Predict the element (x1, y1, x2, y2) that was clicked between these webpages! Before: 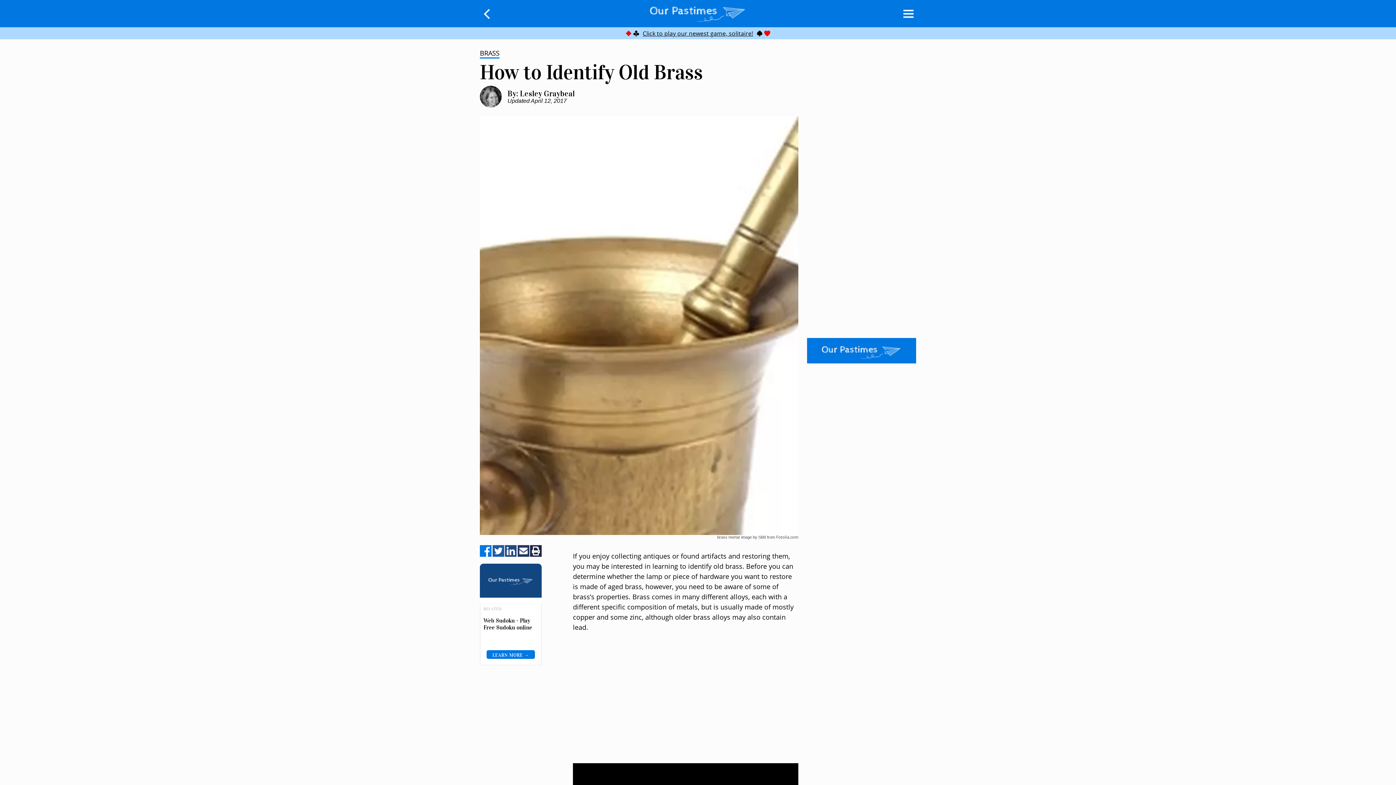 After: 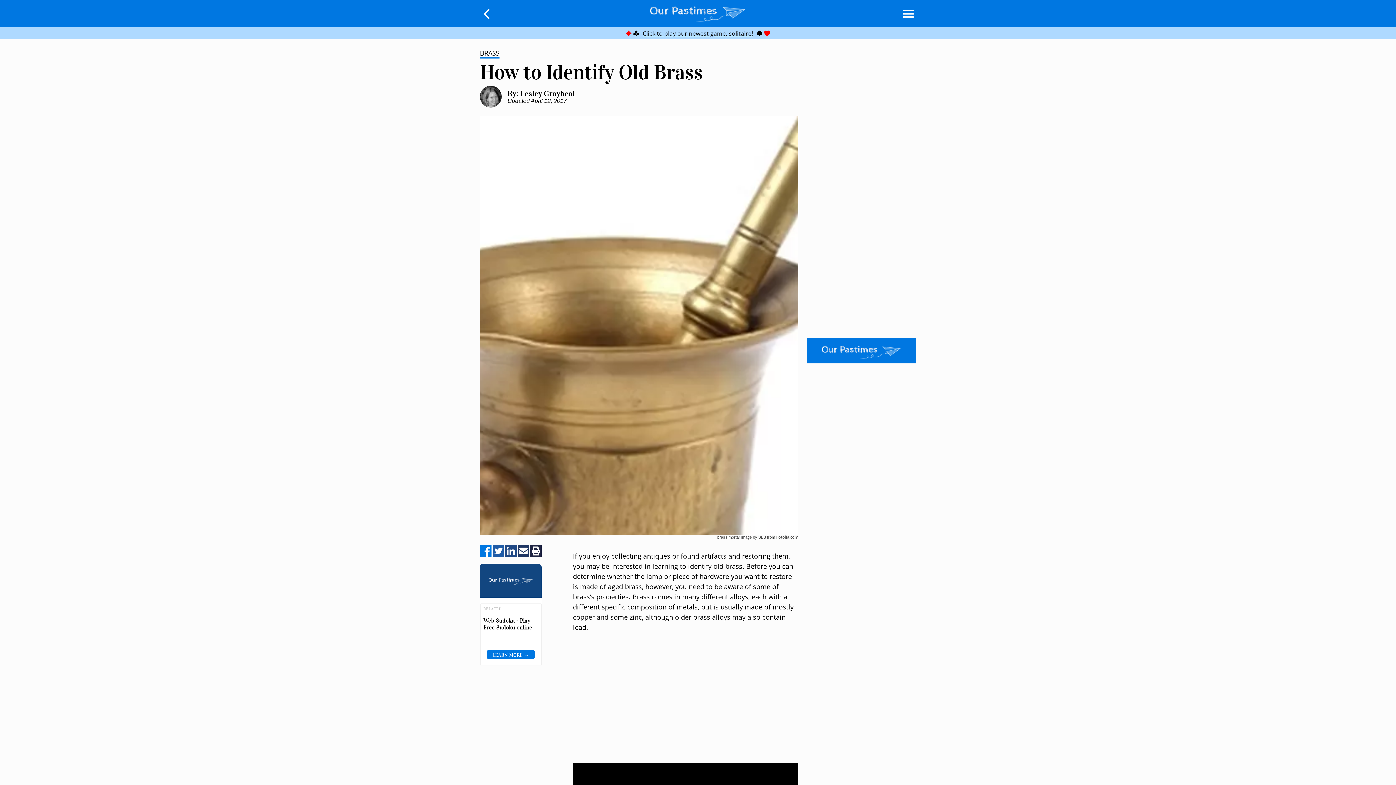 Action: bbox: (480, 545, 491, 558) label: Share on Facebook